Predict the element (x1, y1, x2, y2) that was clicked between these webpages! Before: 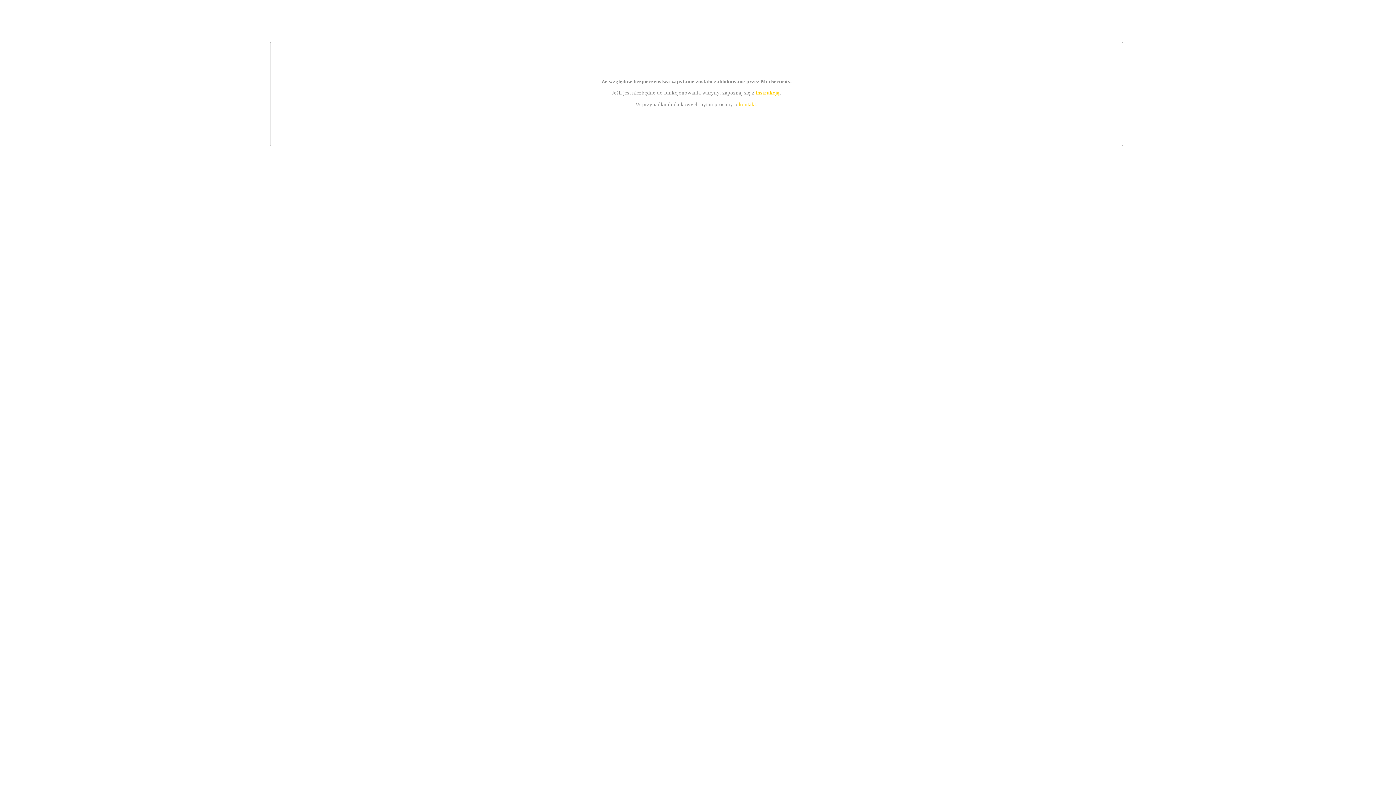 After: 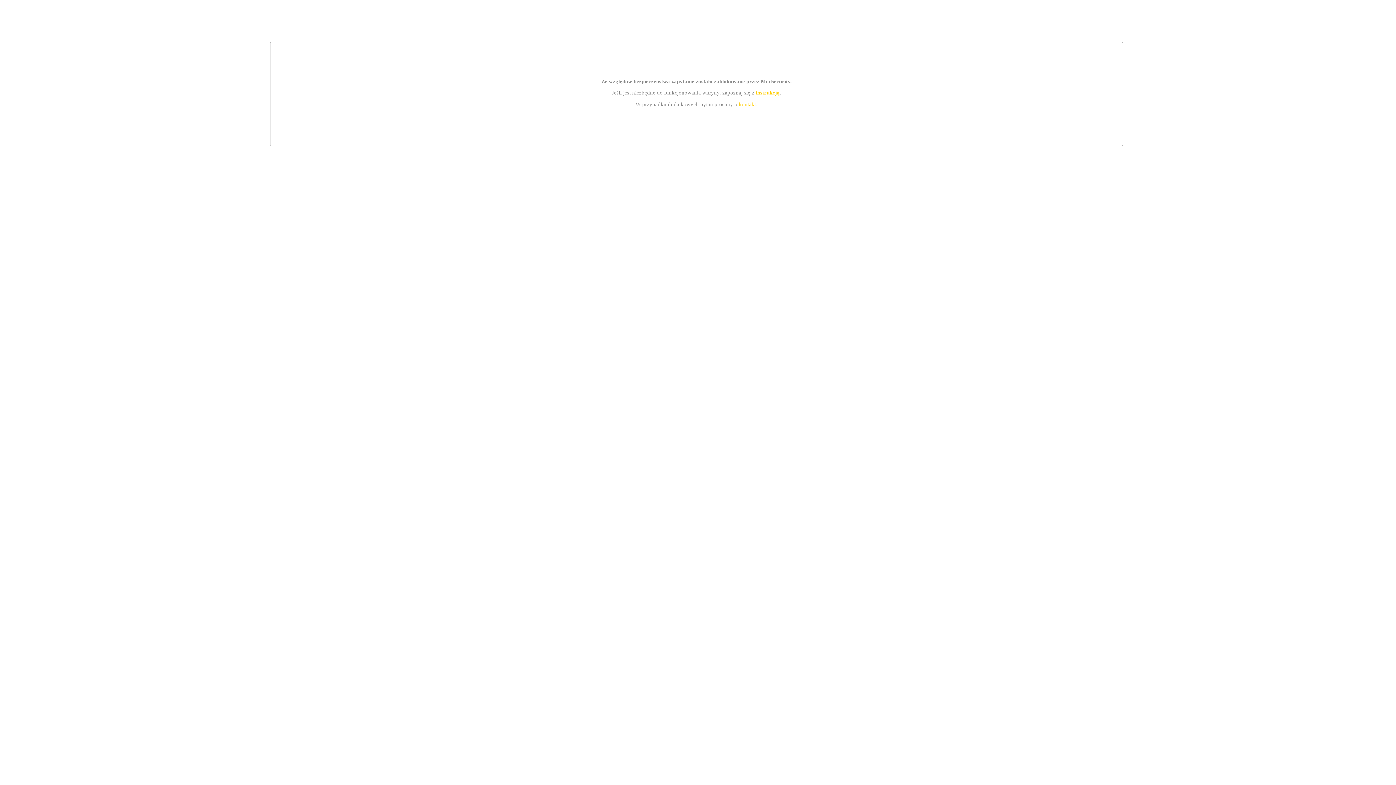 Action: bbox: (739, 101, 756, 107) label: kontakt